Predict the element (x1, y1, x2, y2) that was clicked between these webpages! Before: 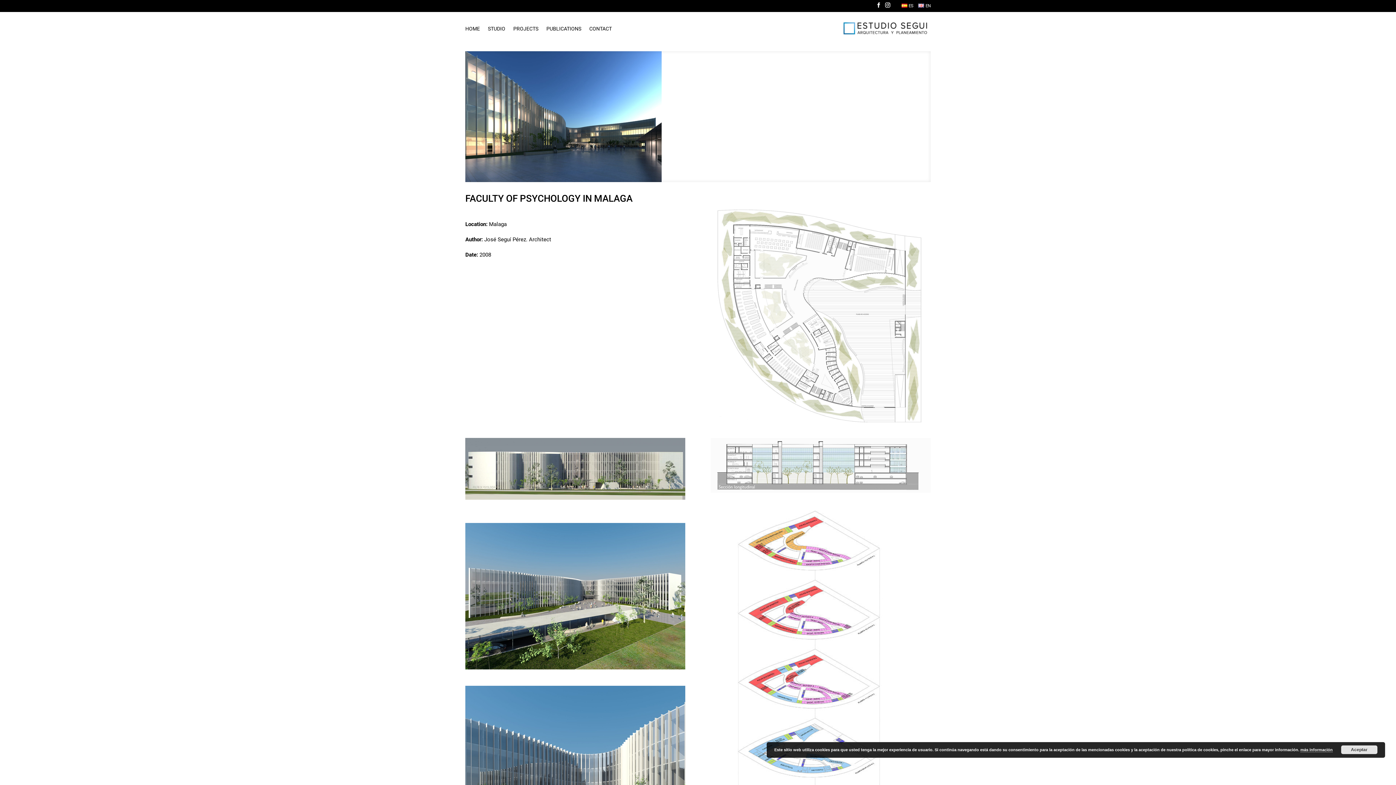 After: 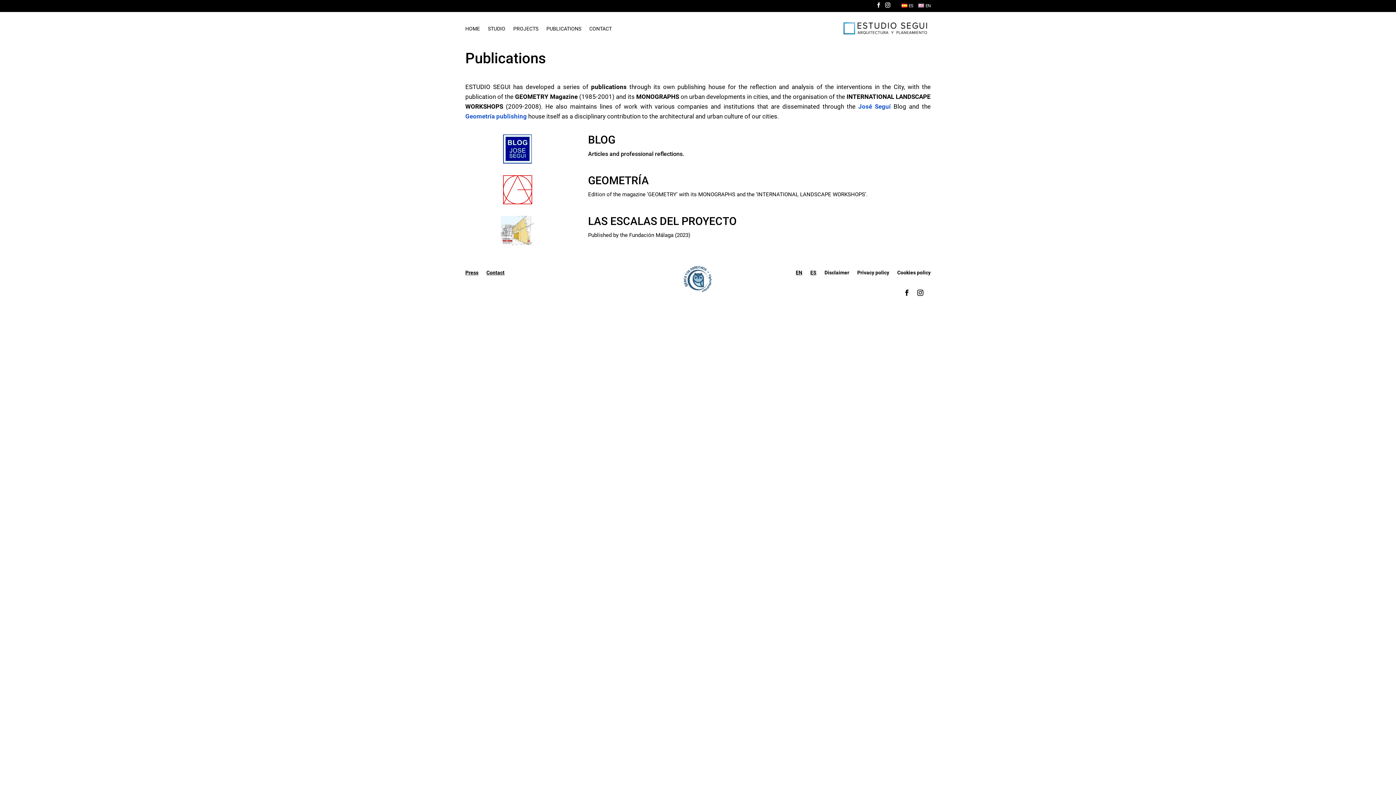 Action: bbox: (546, 26, 581, 45) label: PUBLICATIONS